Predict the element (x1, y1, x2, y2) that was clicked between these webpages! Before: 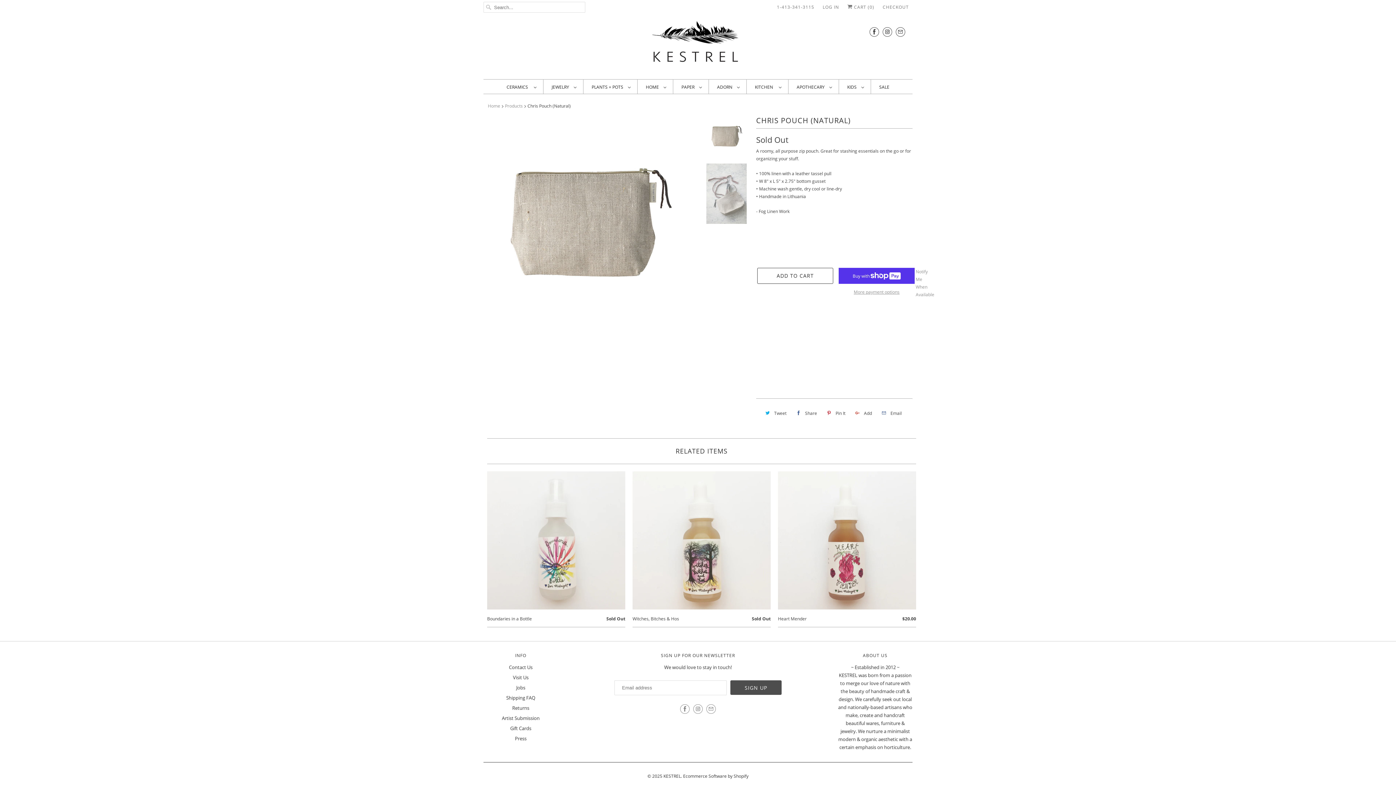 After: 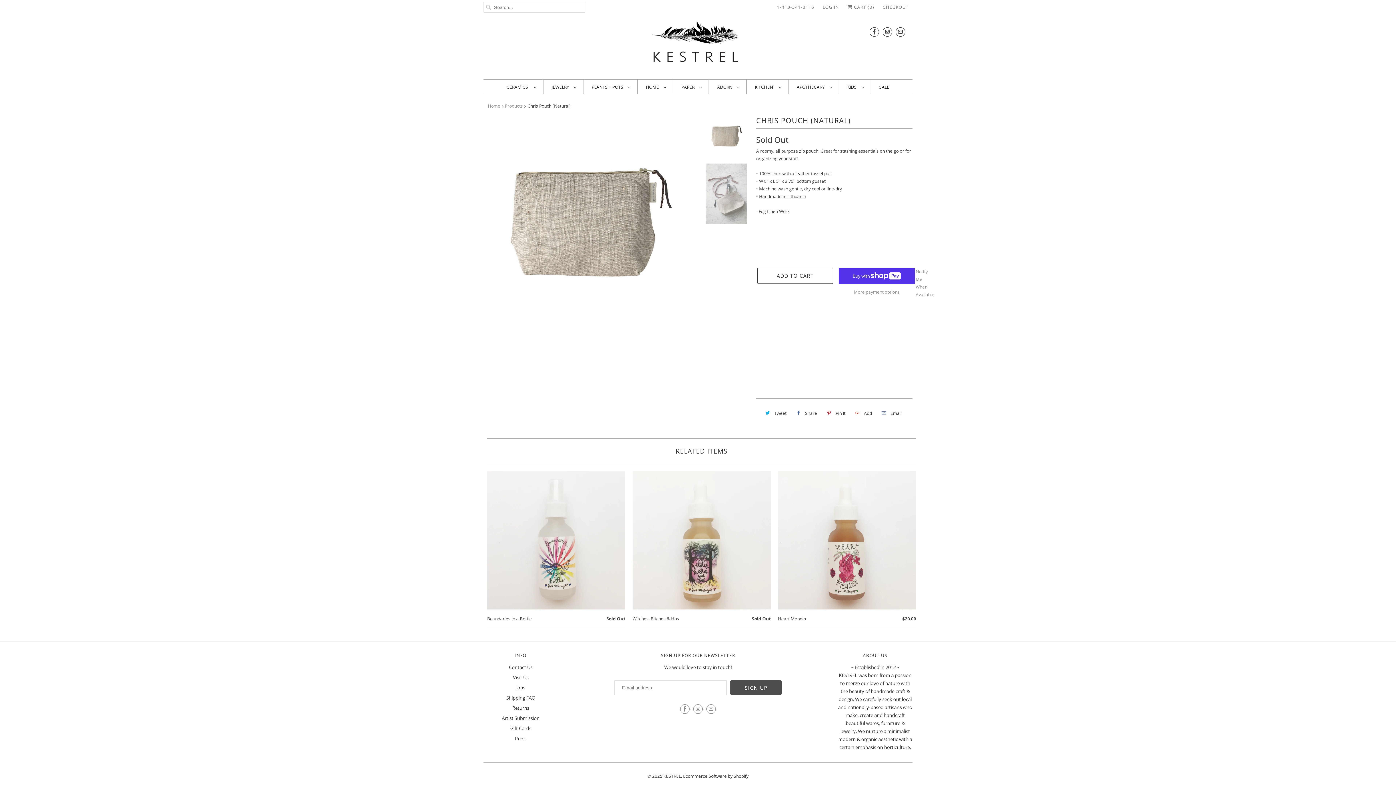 Action: label: Add bbox: (851, 407, 874, 419)